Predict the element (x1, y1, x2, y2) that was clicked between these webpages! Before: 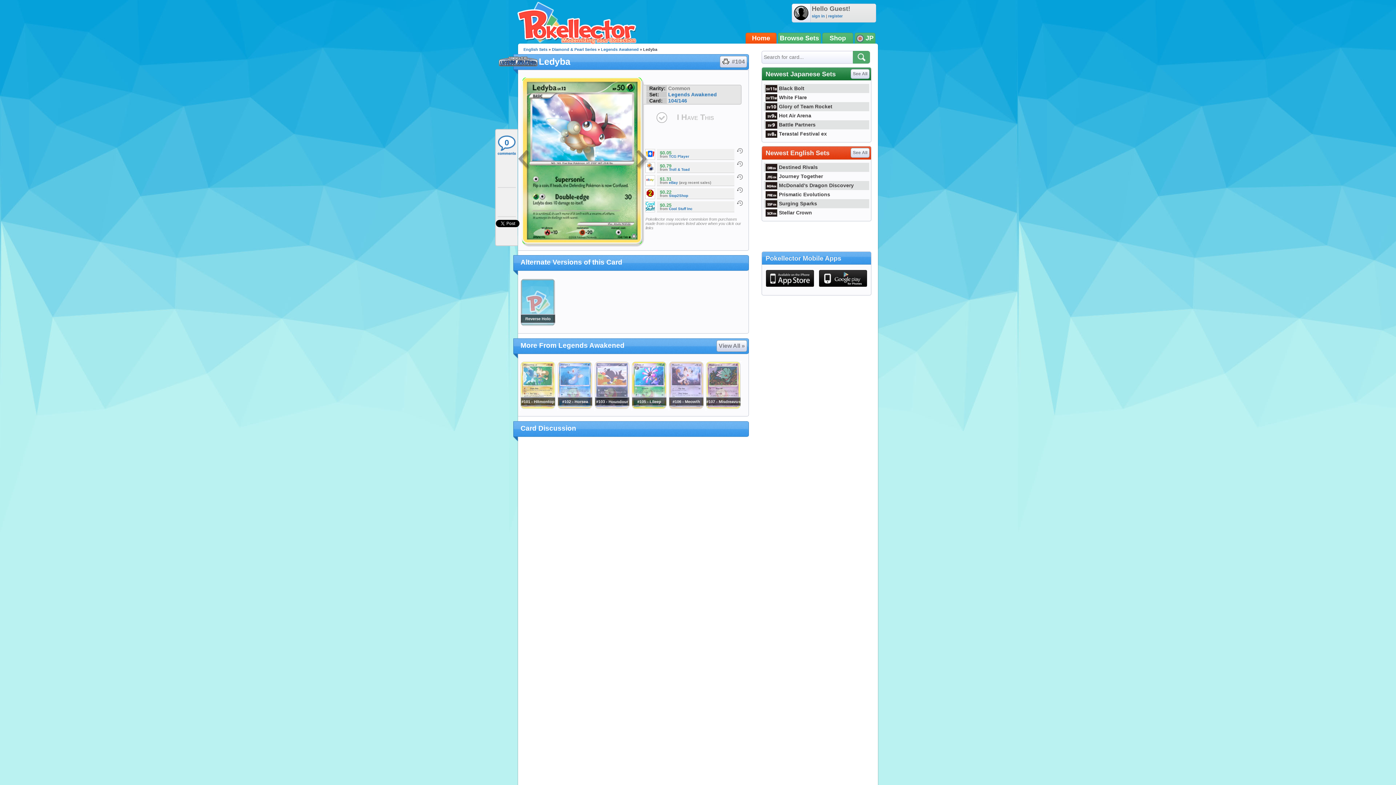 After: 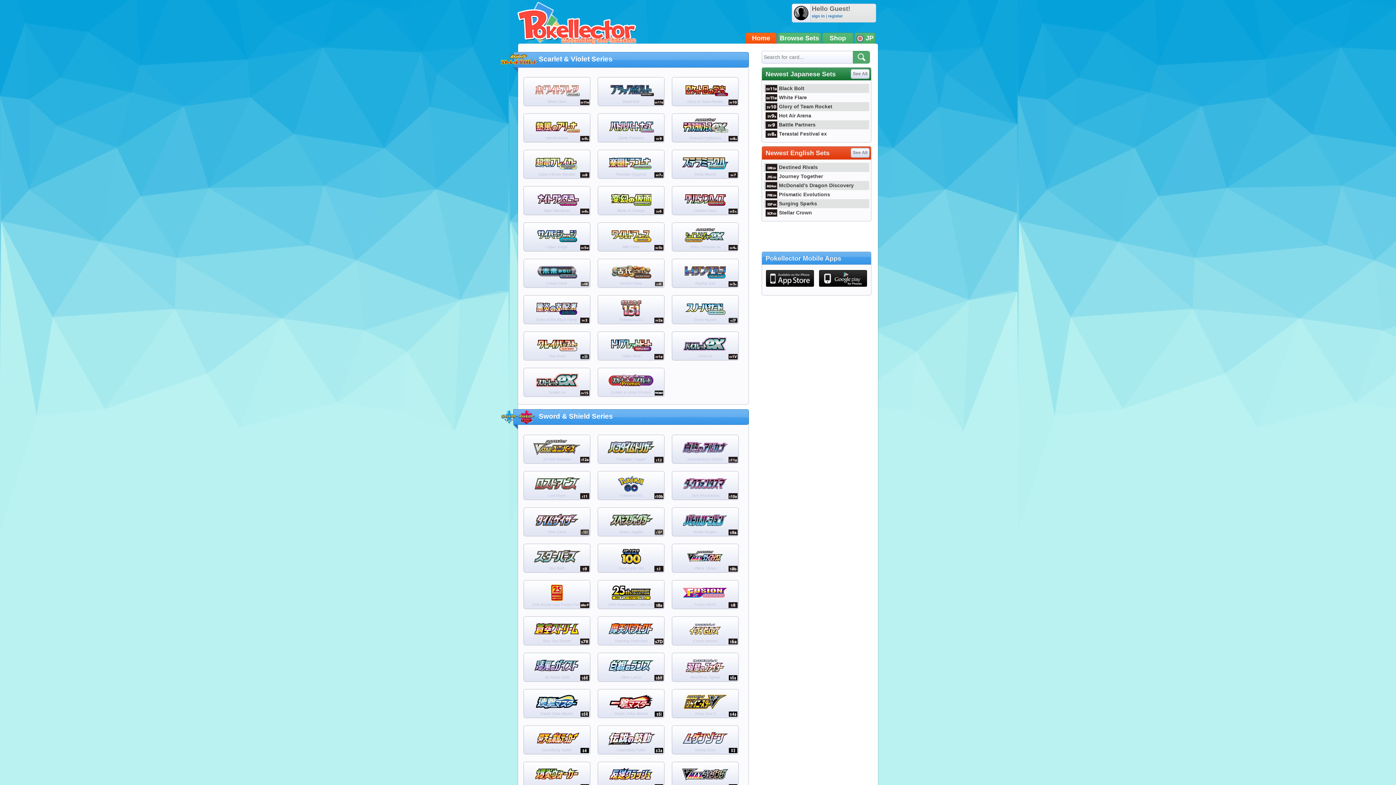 Action: label: Diamond & Pearl Series bbox: (552, 47, 596, 51)